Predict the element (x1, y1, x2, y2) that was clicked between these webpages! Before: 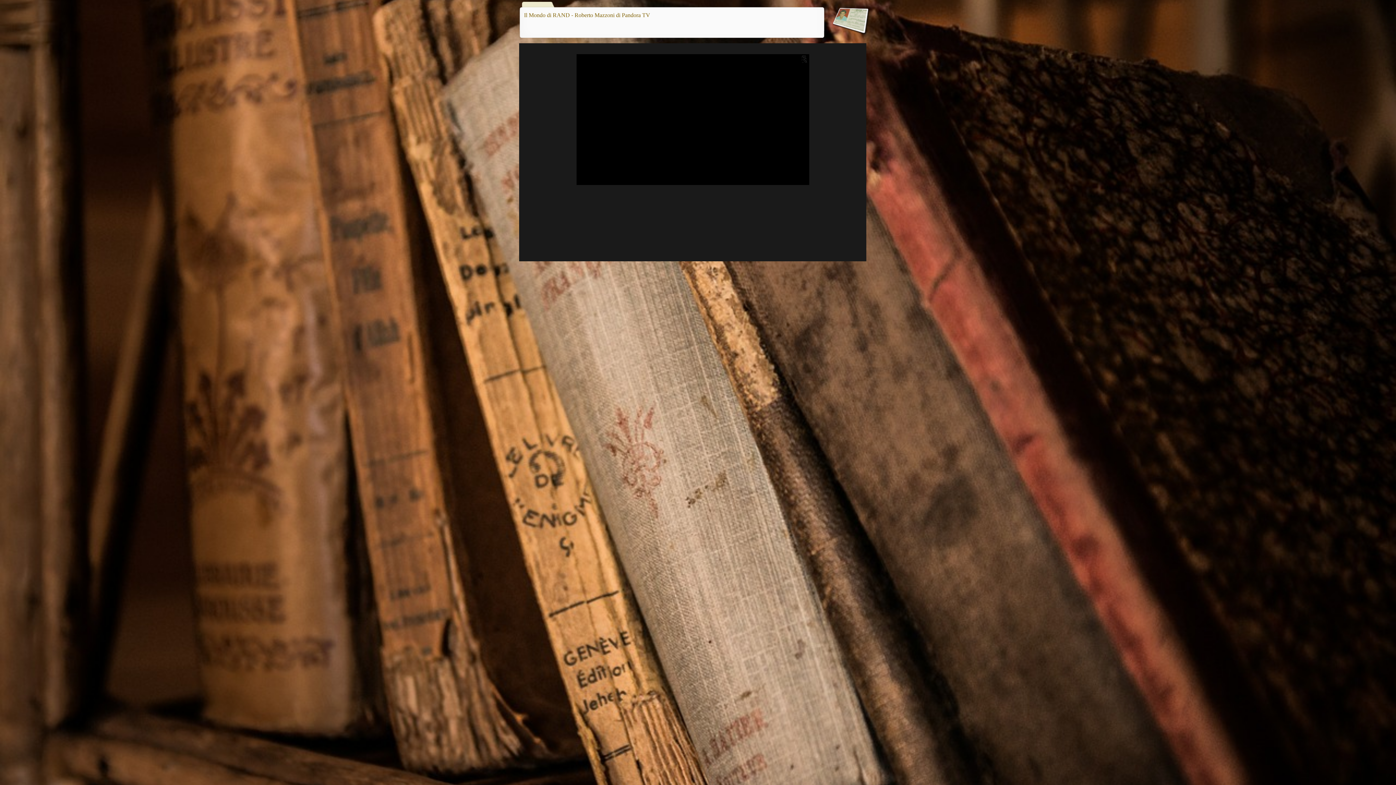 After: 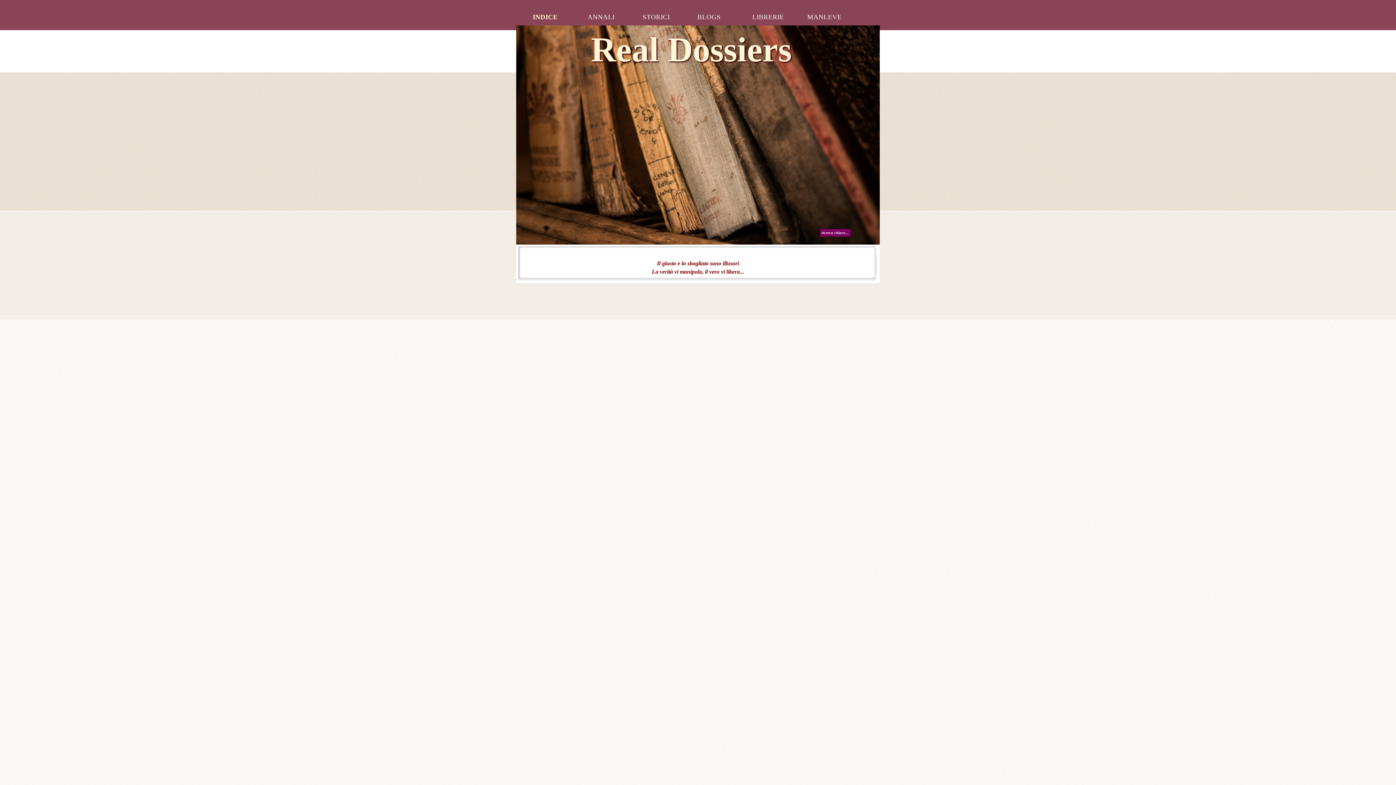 Action: bbox: (829, 2, 877, 7)